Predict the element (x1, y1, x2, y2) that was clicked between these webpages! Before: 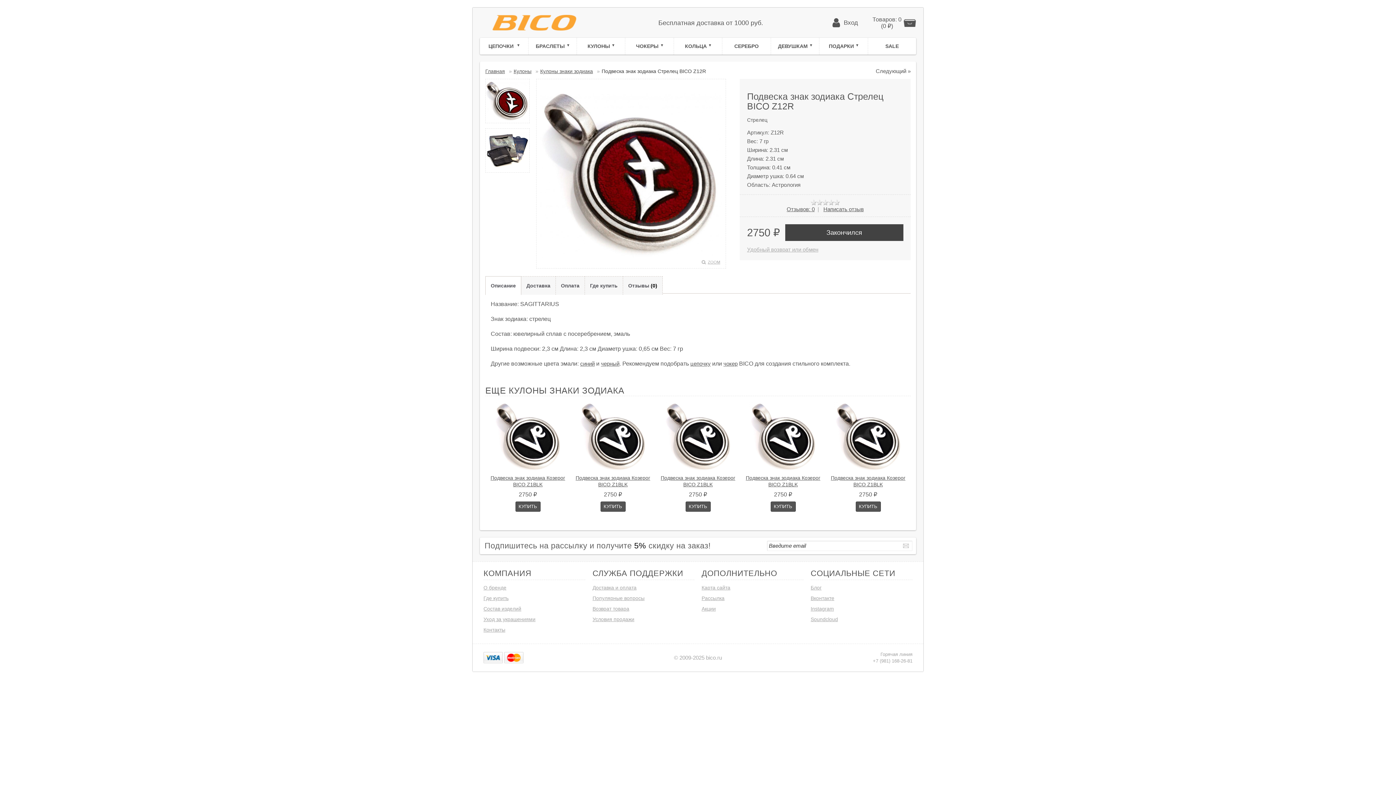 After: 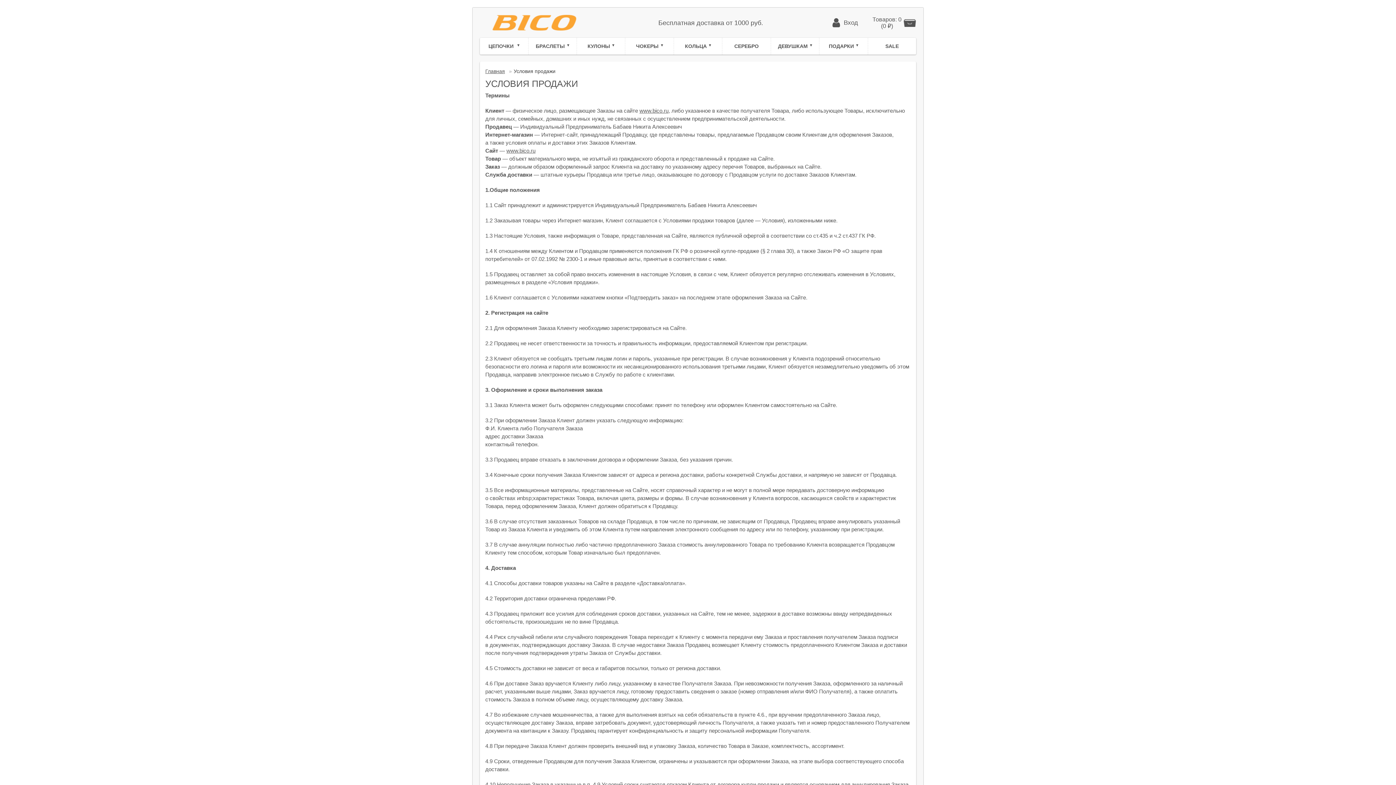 Action: bbox: (592, 616, 634, 622) label: Условия продажи